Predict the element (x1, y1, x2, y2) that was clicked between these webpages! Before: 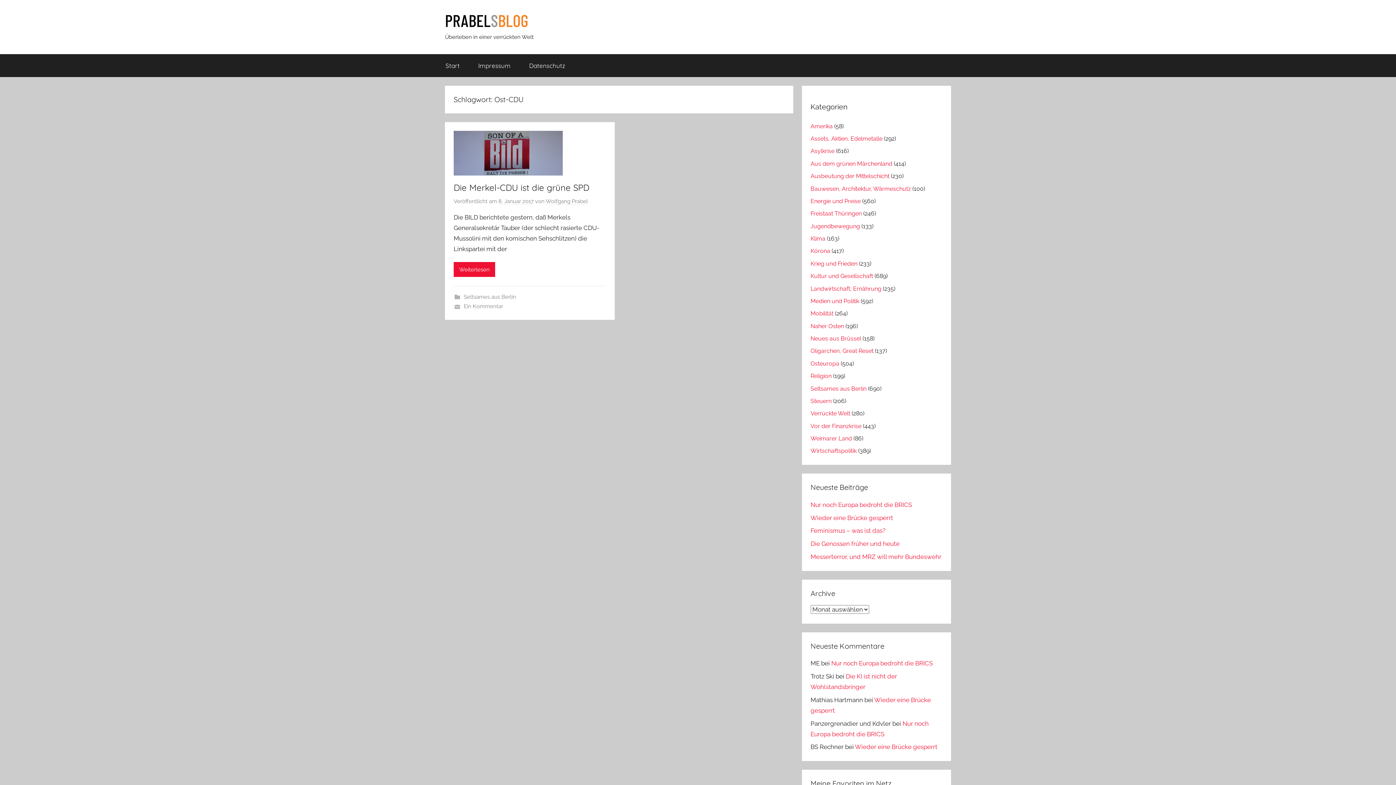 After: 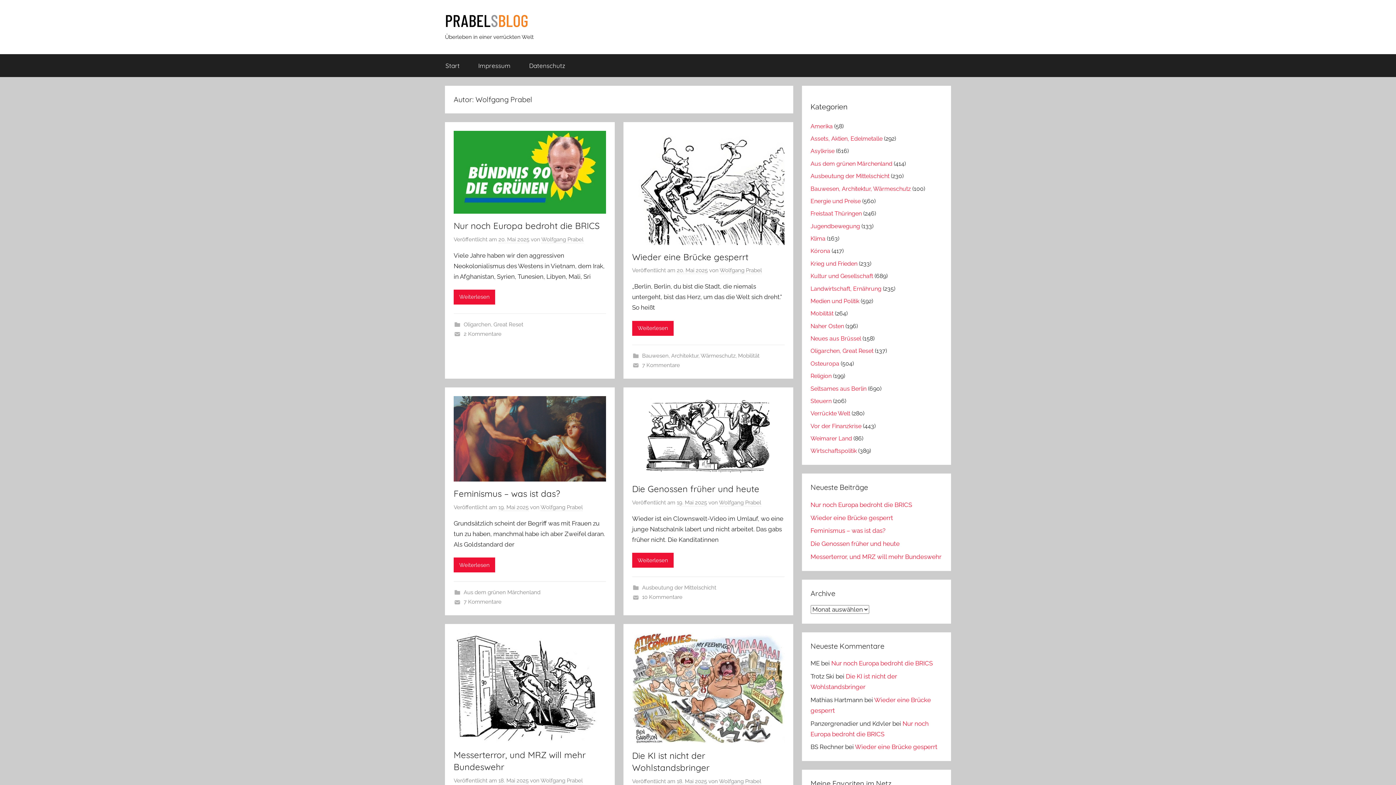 Action: bbox: (545, 198, 588, 205) label: Wolfgang Prabel